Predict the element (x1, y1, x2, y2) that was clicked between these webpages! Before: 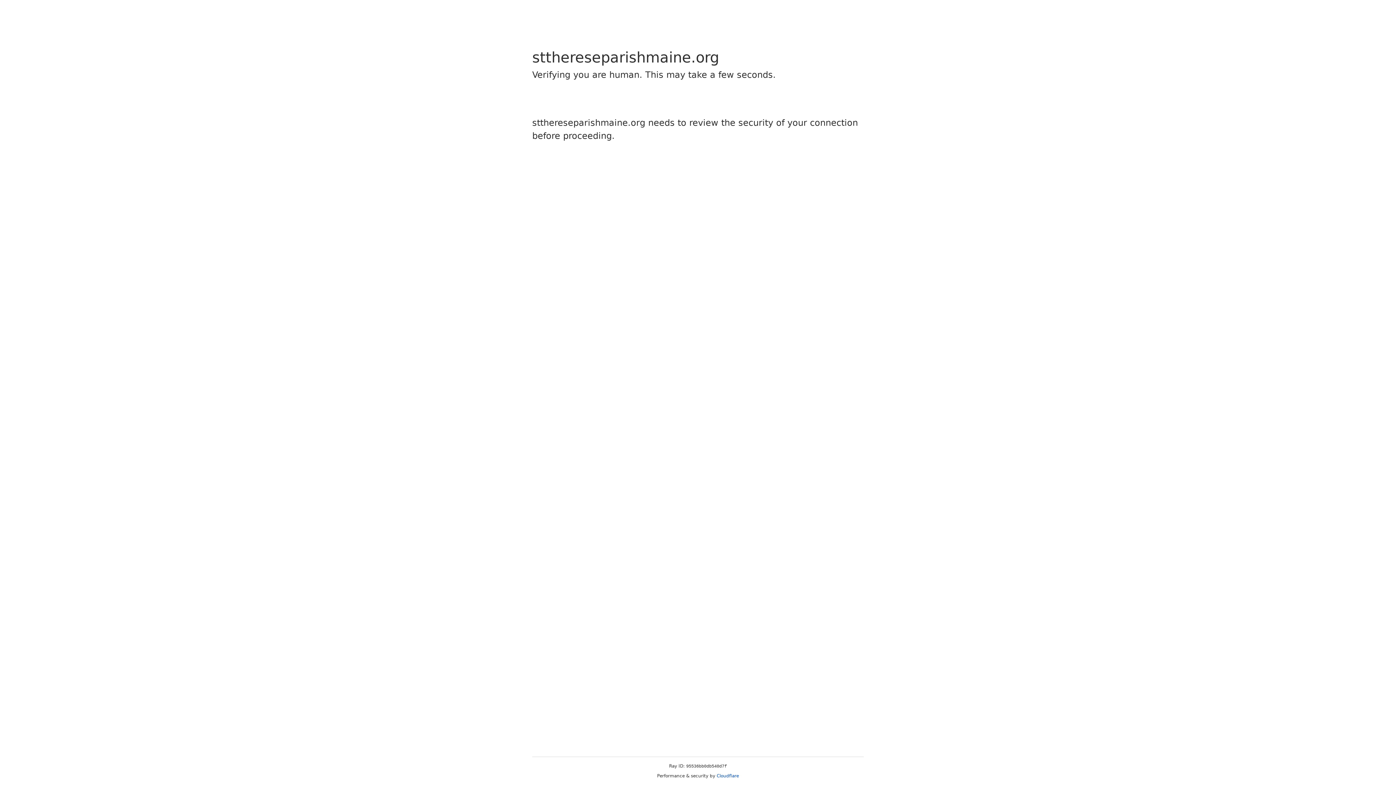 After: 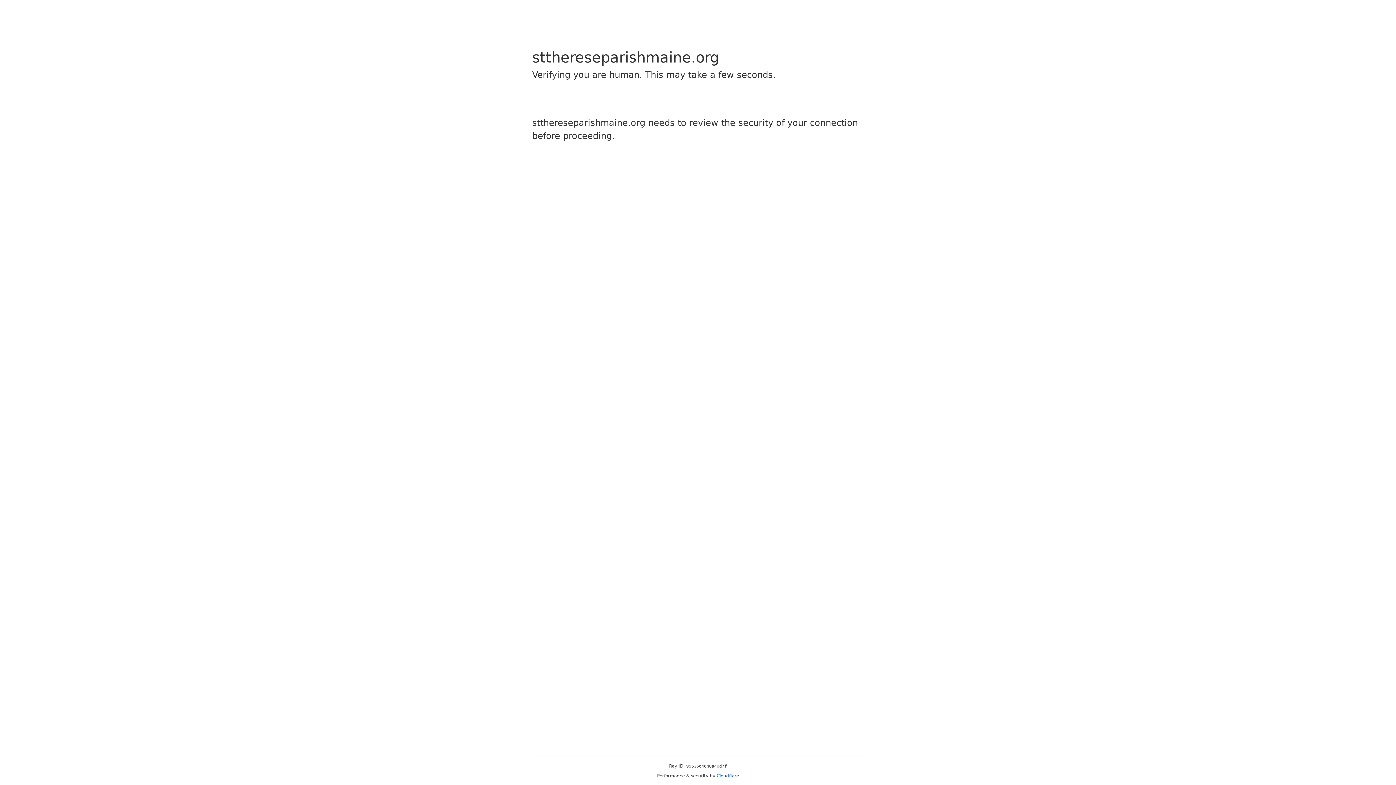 Action: bbox: (716, 773, 739, 778) label: Cloudflare